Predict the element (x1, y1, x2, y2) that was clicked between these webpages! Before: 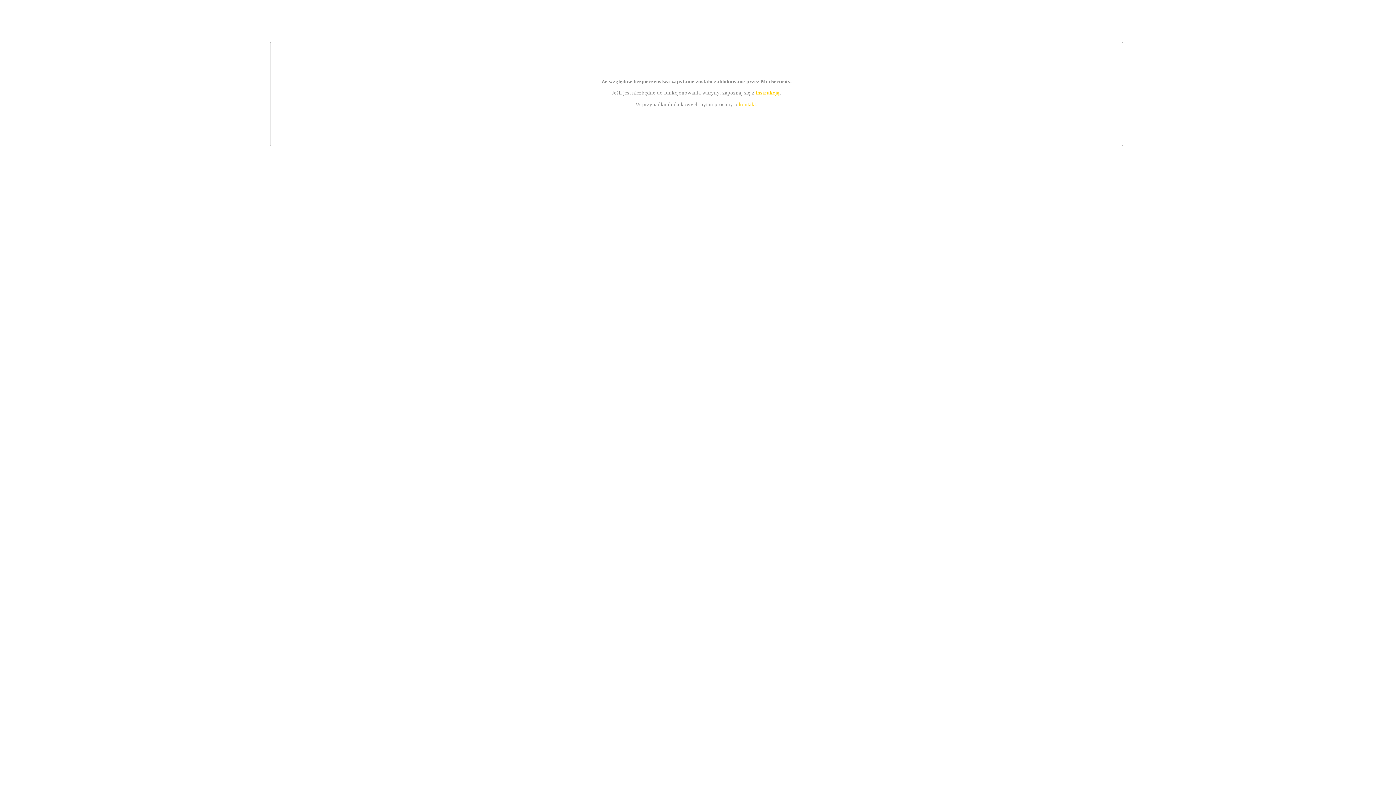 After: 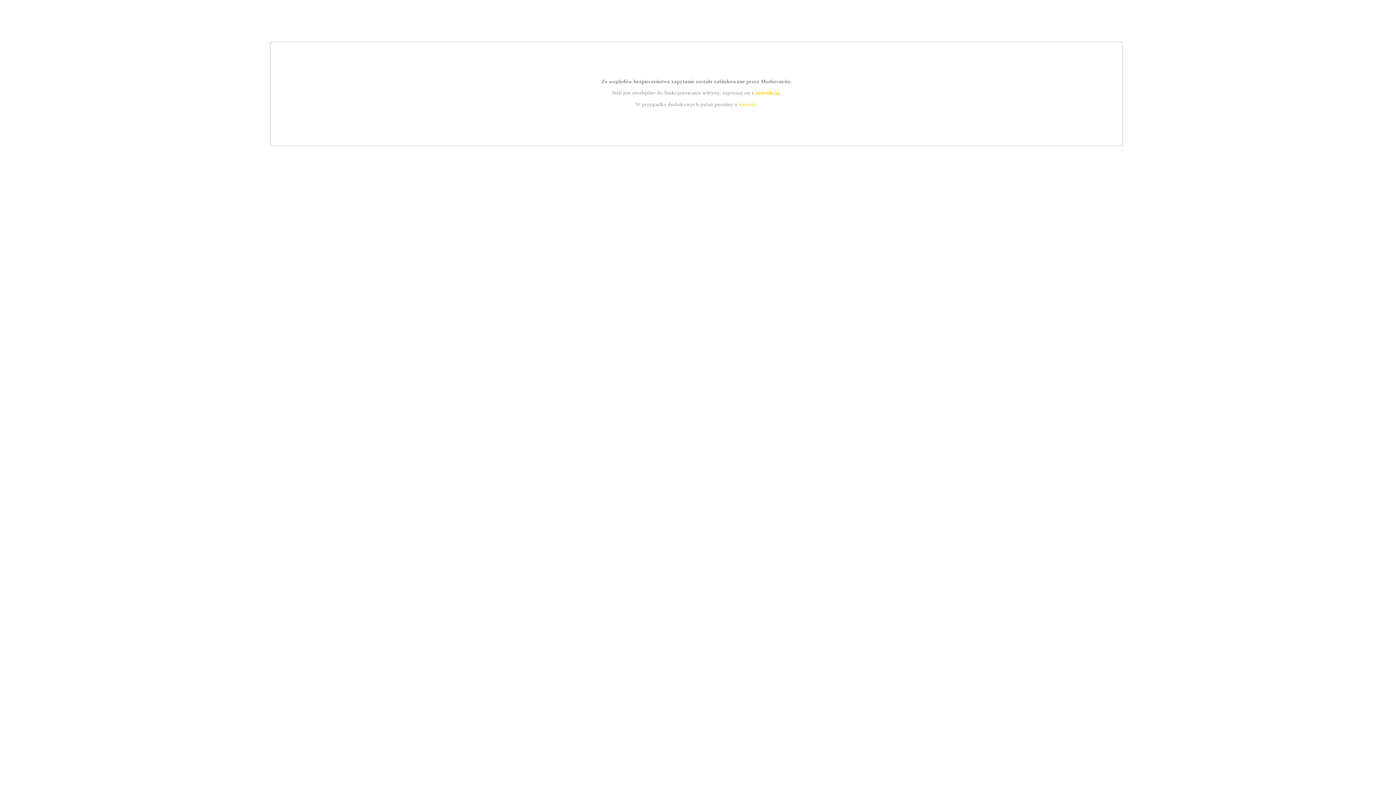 Action: bbox: (739, 101, 756, 107) label: kontakt